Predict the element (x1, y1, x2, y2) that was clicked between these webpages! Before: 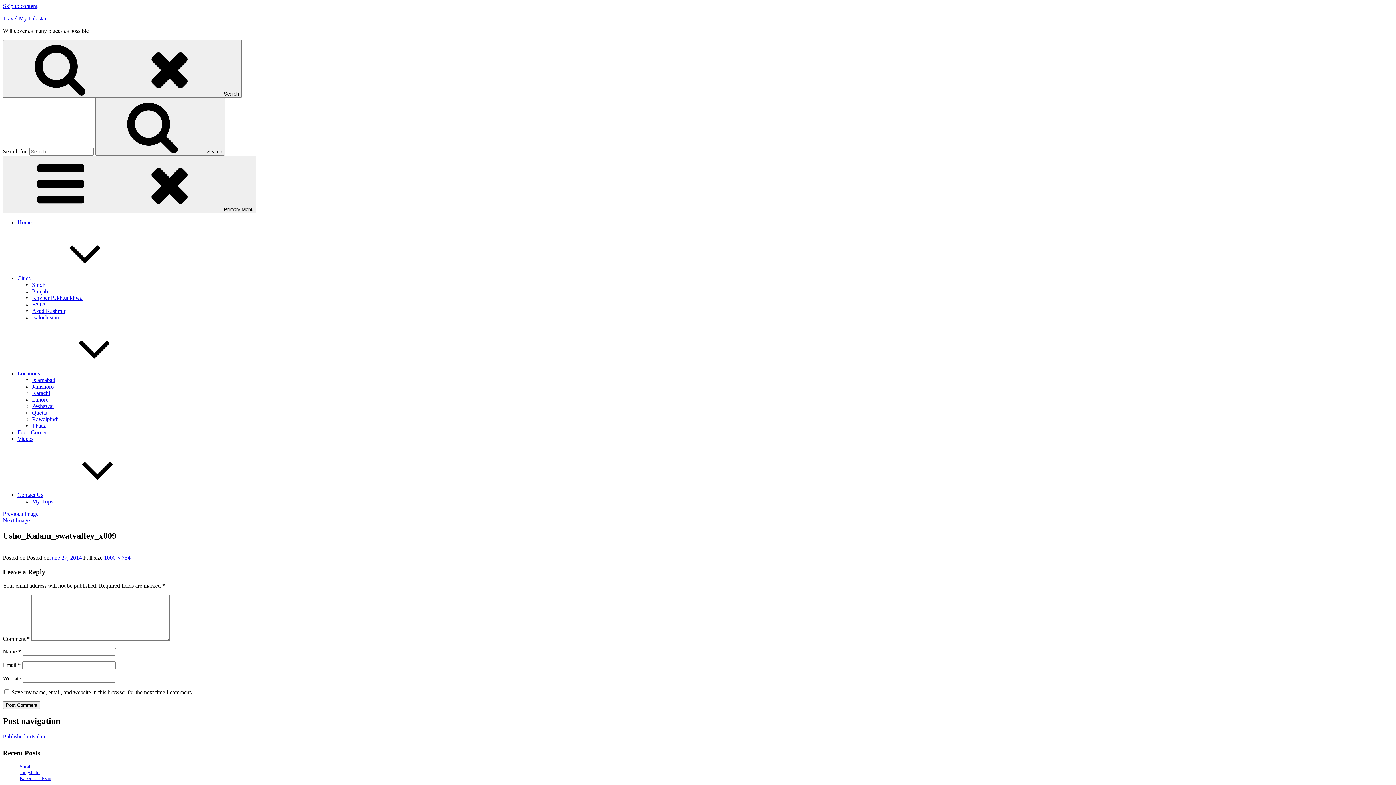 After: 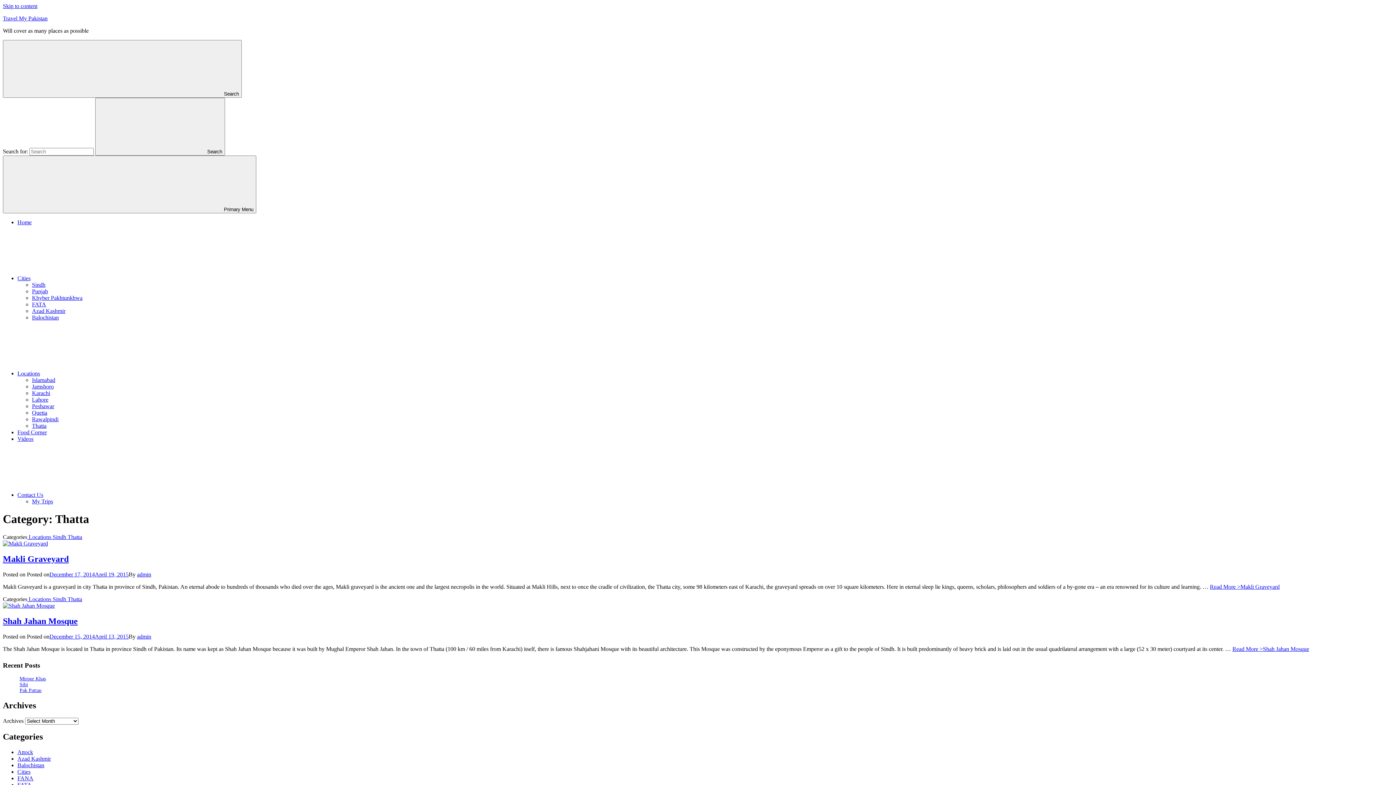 Action: label: Thatta bbox: (32, 422, 46, 429)